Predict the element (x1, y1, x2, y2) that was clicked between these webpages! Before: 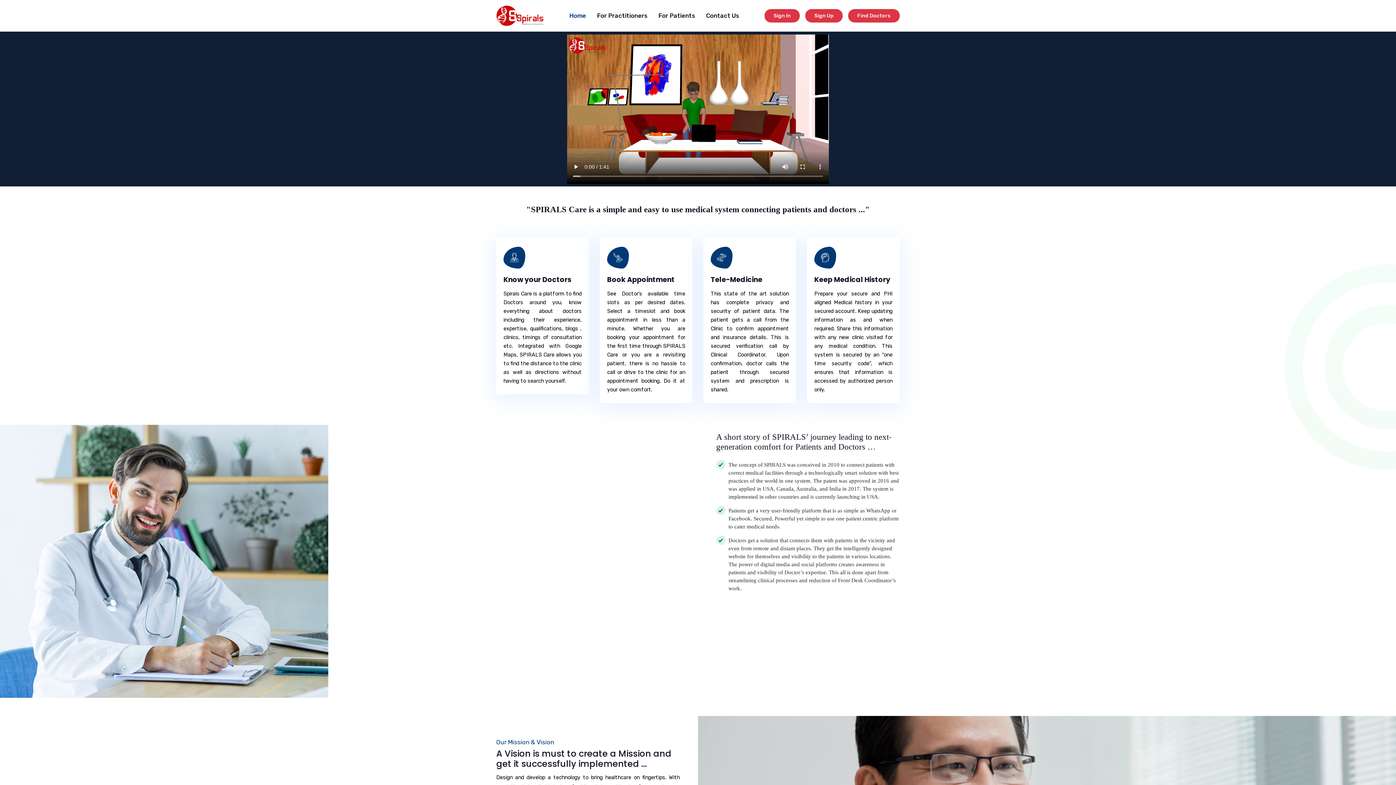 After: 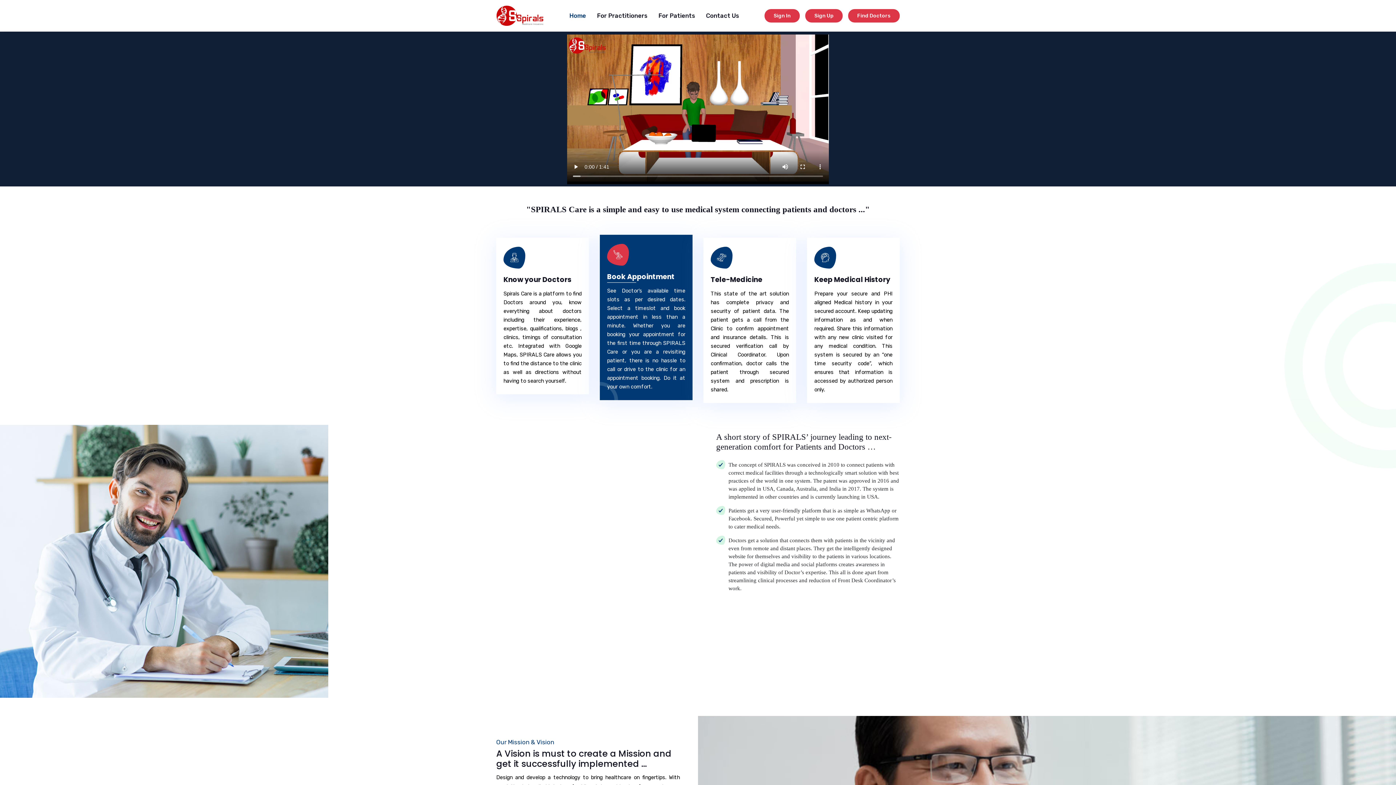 Action: label: Book Appointment bbox: (607, 275, 674, 284)